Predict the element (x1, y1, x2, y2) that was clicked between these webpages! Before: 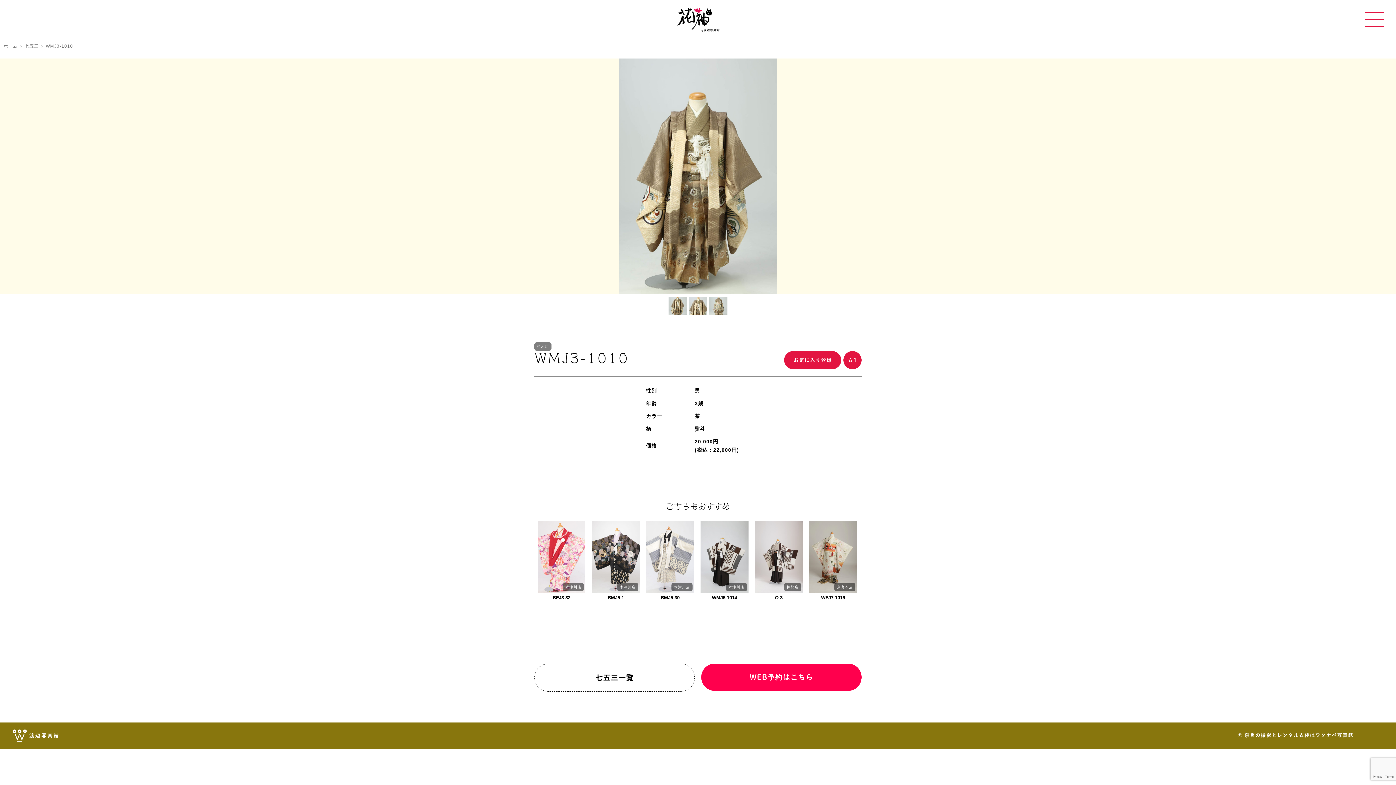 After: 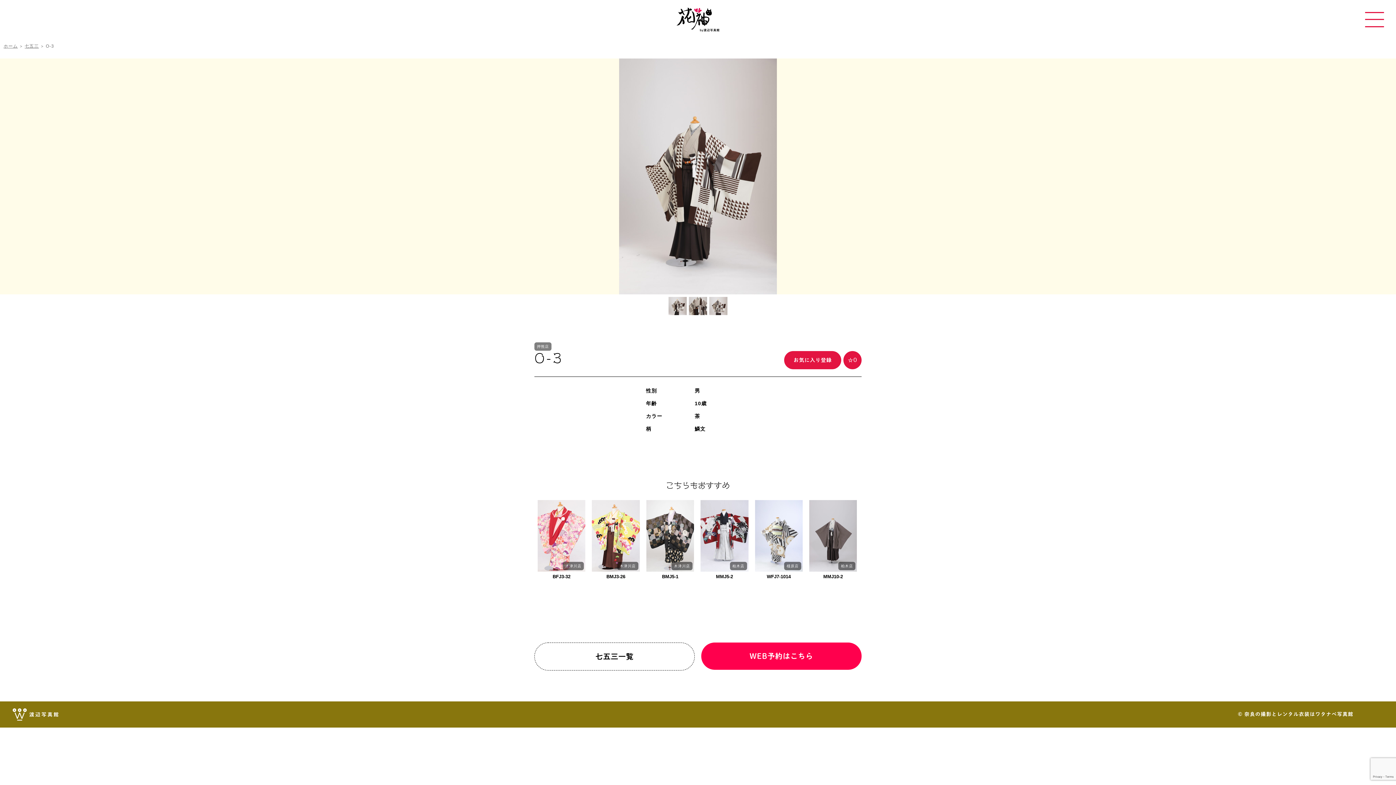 Action: bbox: (775, 595, 782, 600) label: O-3